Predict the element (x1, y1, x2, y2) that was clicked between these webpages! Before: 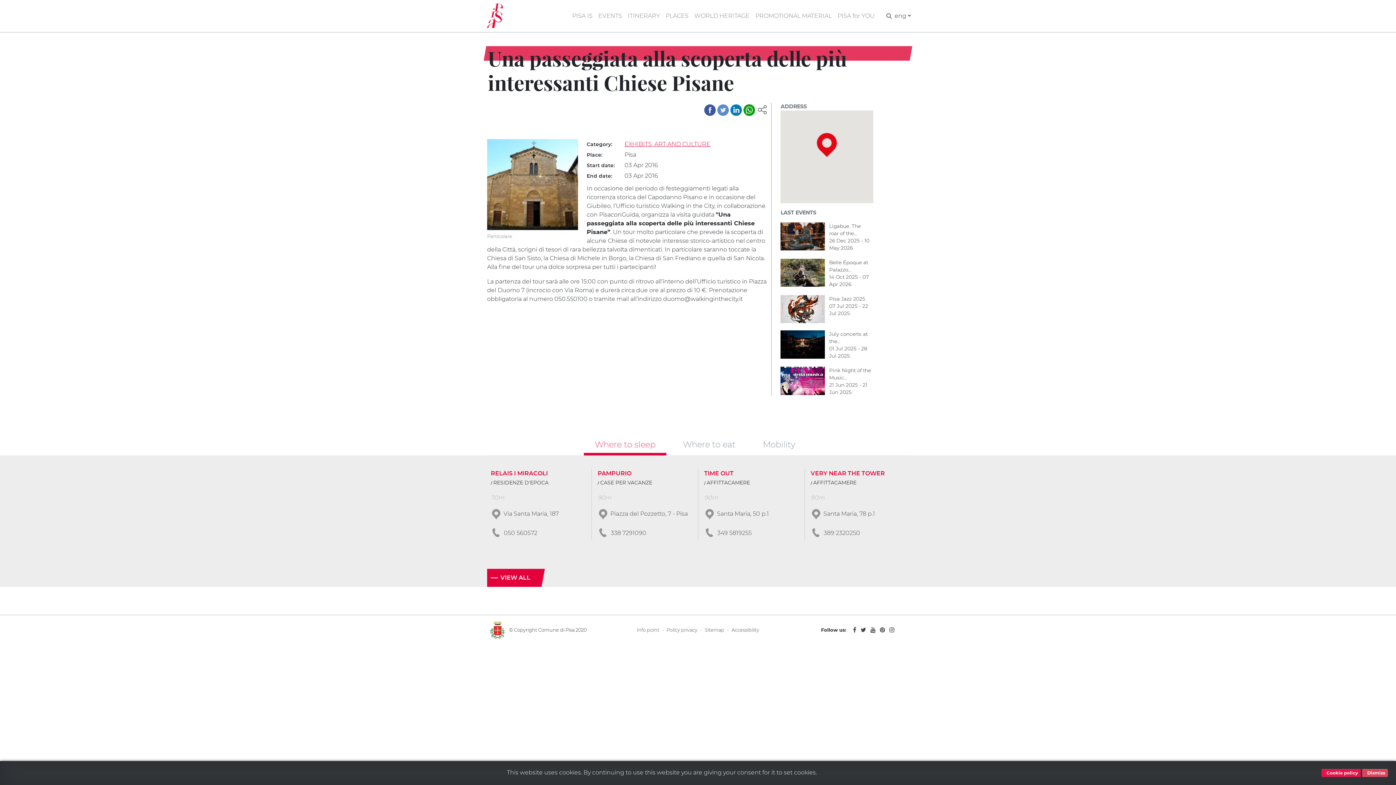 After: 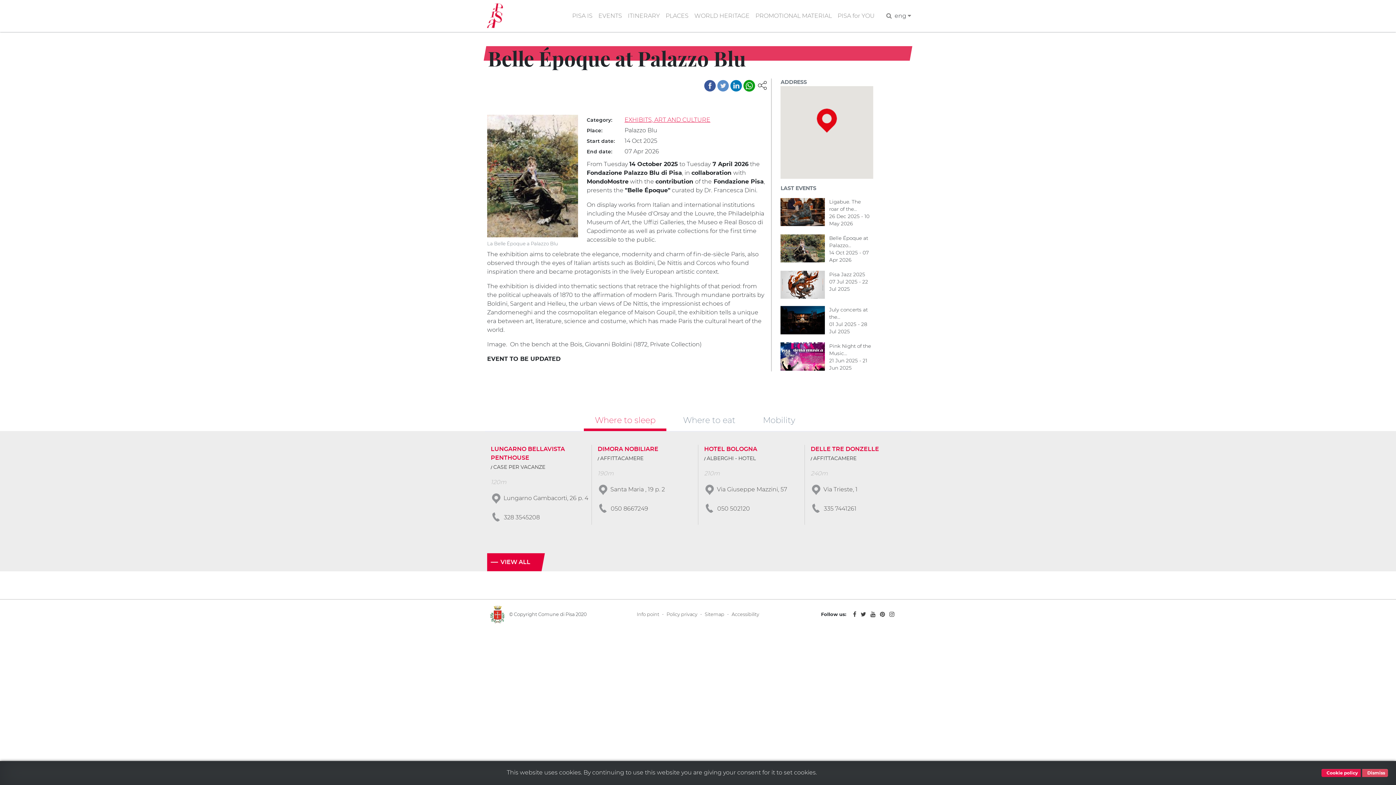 Action: bbox: (780, 269, 825, 275)